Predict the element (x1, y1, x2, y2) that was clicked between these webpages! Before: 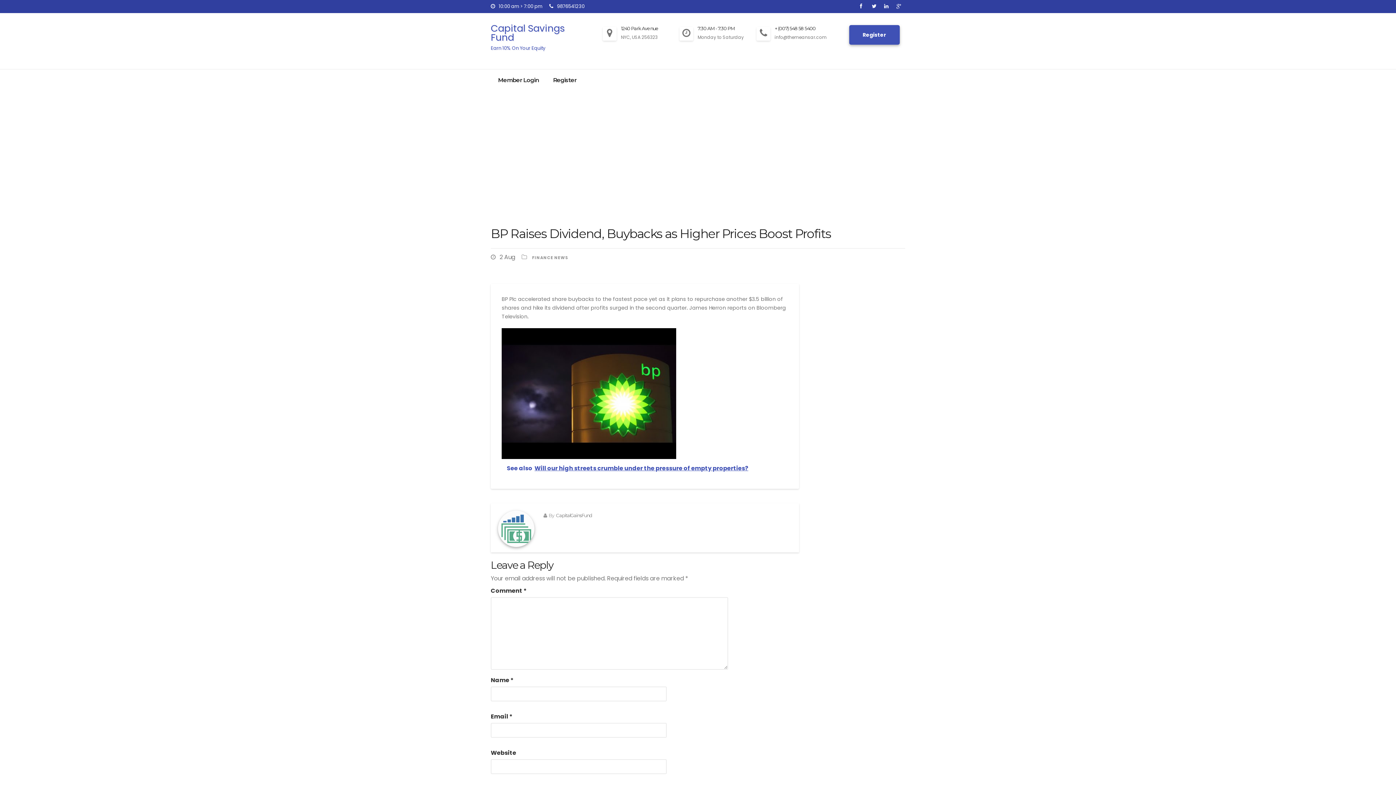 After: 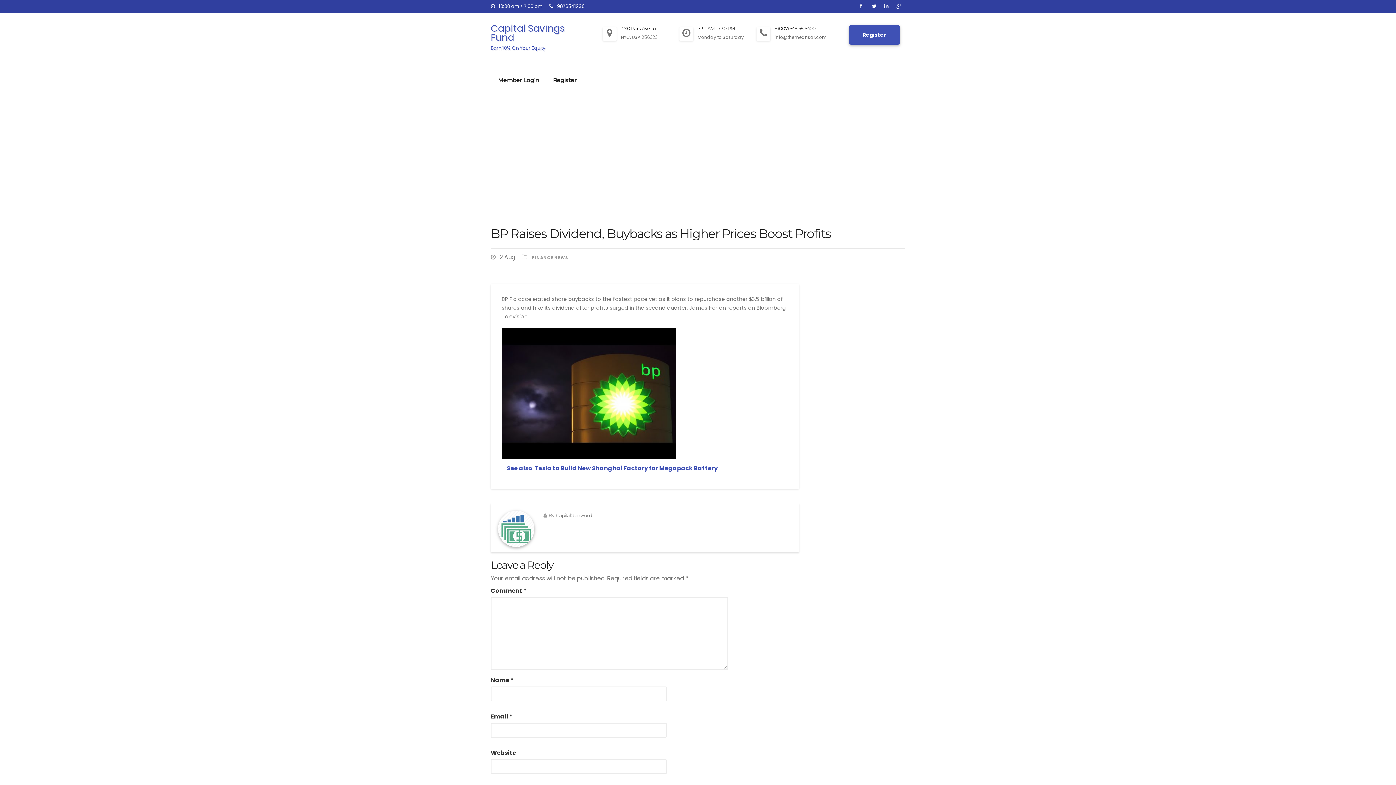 Action: bbox: (860, 2, 866, 9)